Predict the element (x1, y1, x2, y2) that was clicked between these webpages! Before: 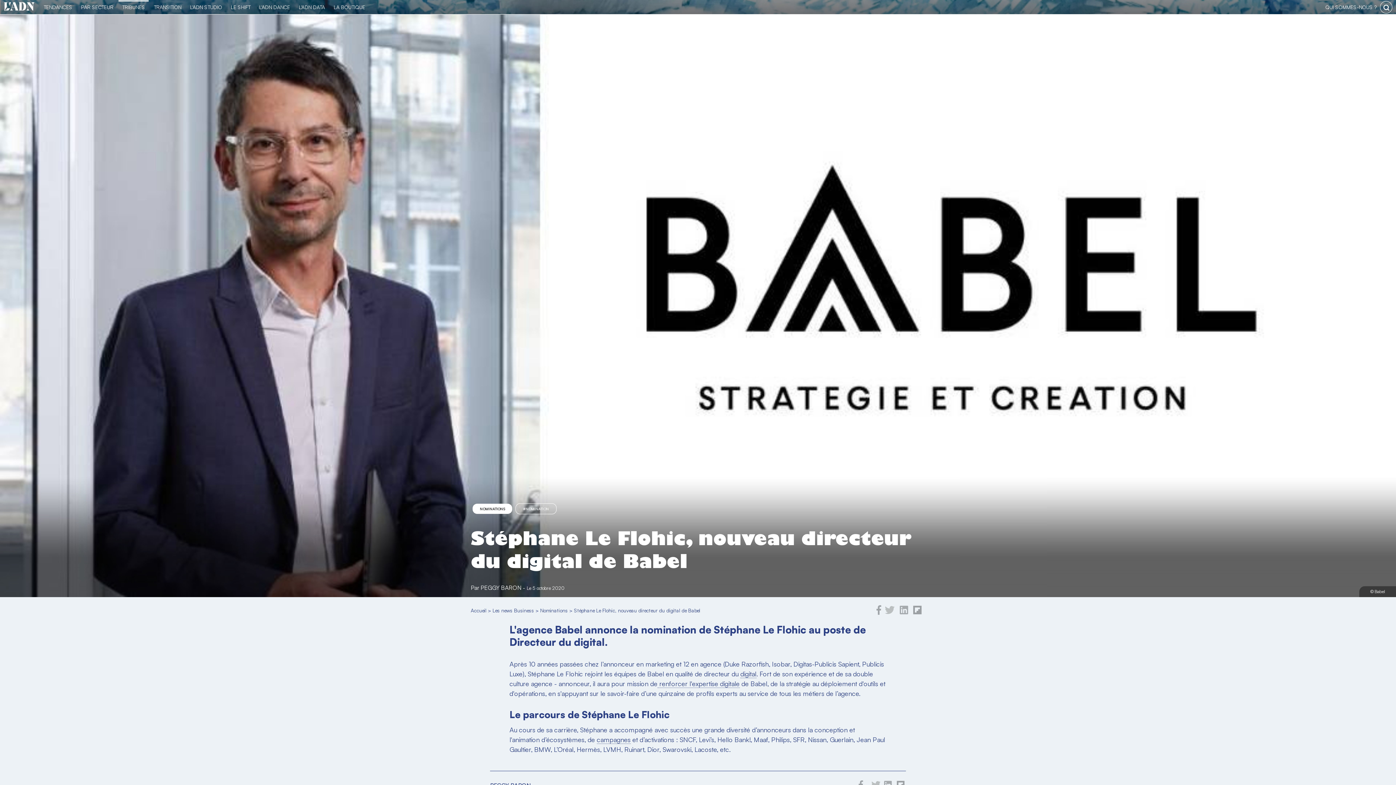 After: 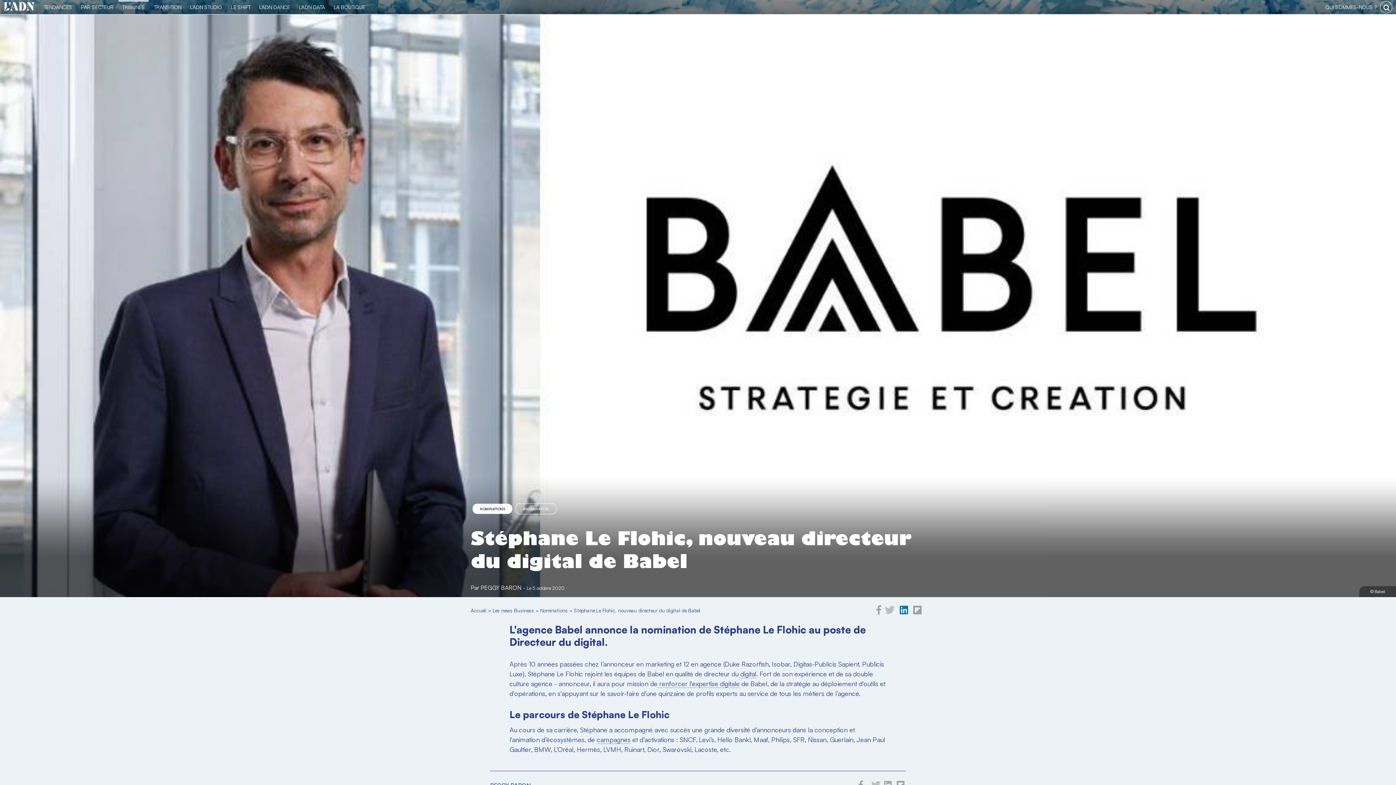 Action: bbox: (899, 609, 908, 616)